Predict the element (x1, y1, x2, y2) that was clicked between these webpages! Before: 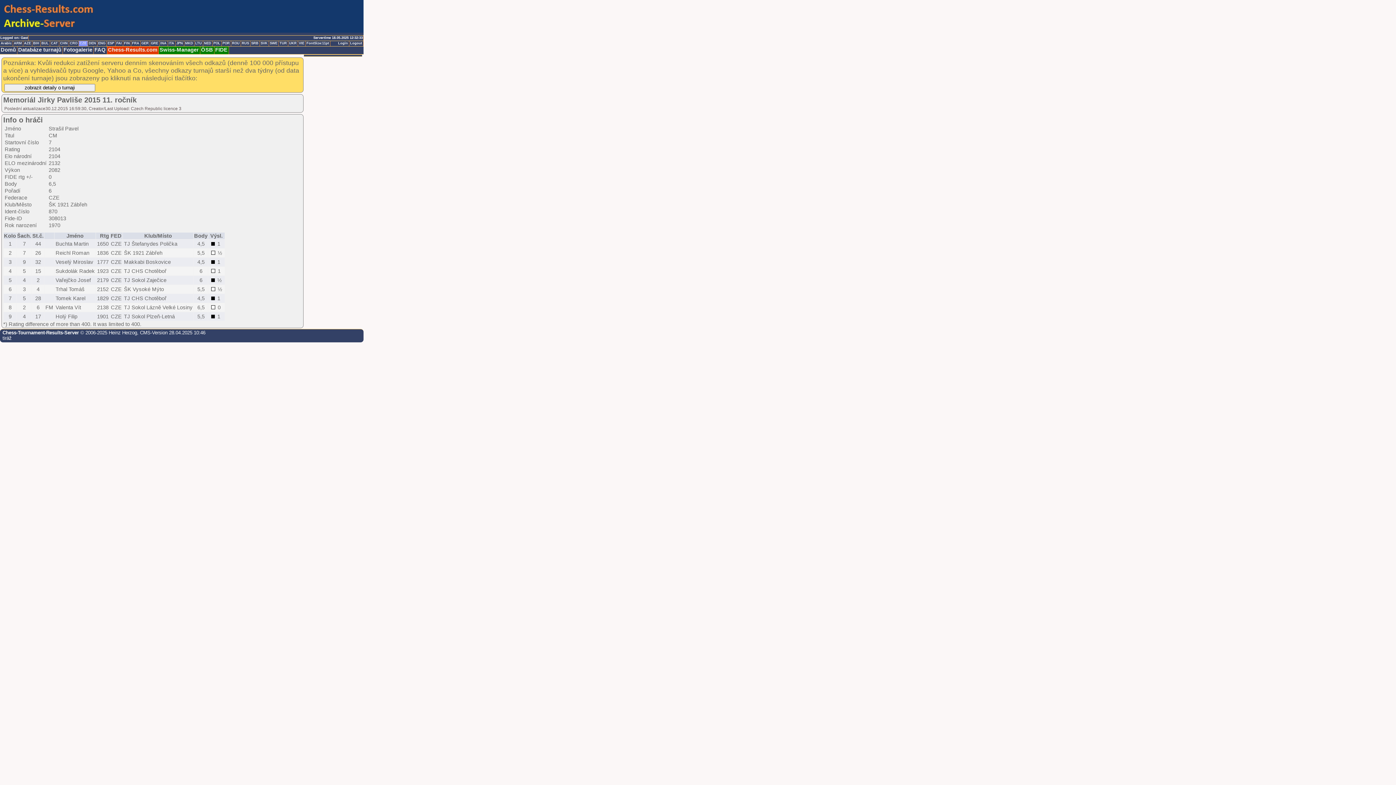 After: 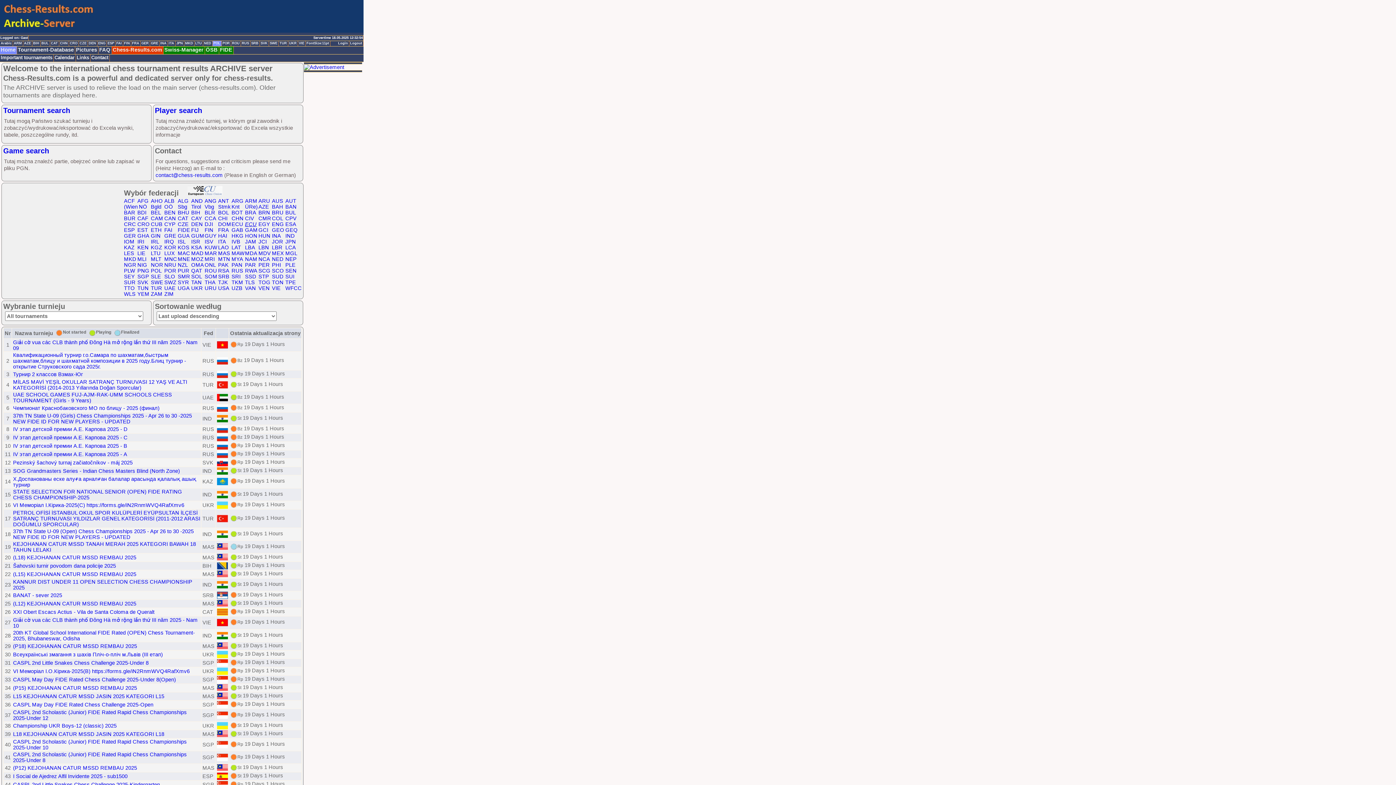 Action: bbox: (212, 41, 221, 46) label: POL